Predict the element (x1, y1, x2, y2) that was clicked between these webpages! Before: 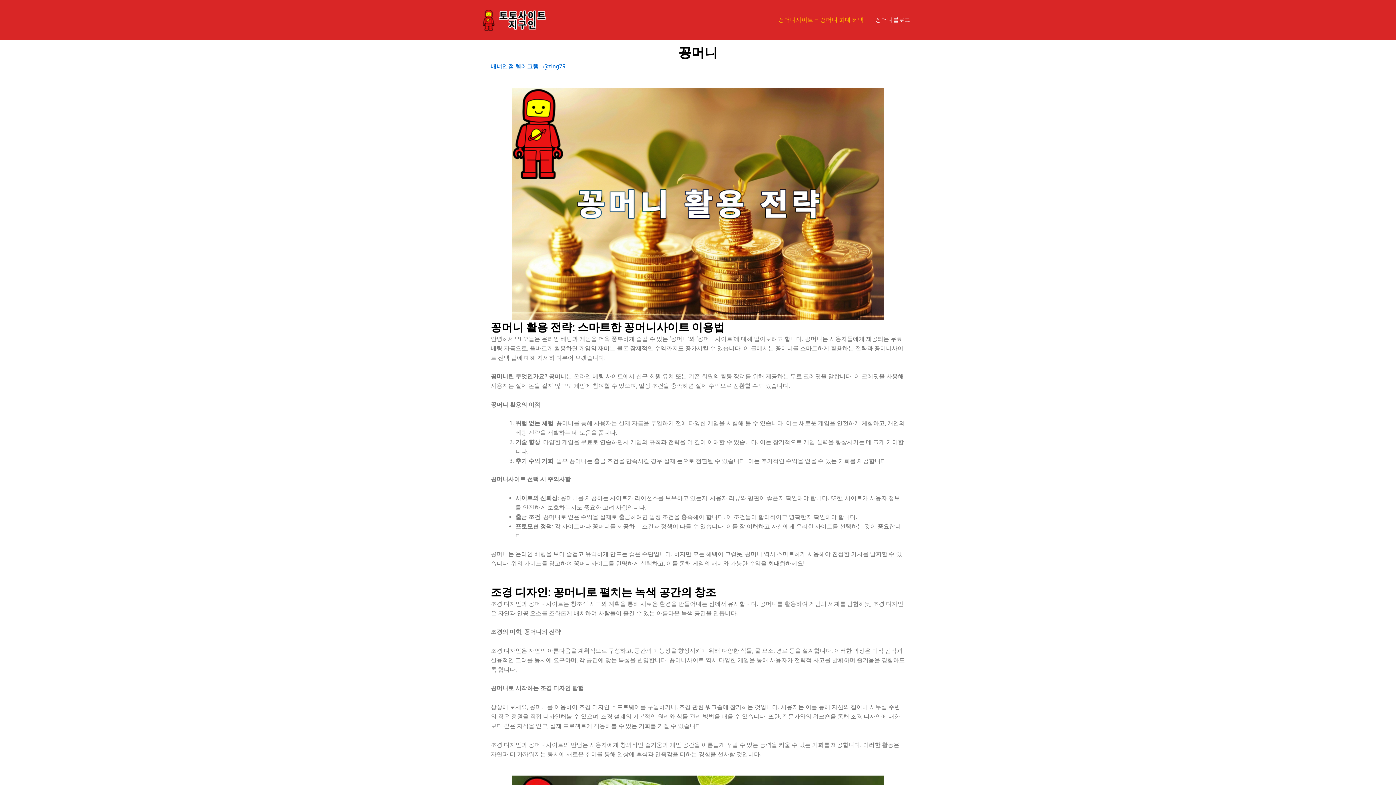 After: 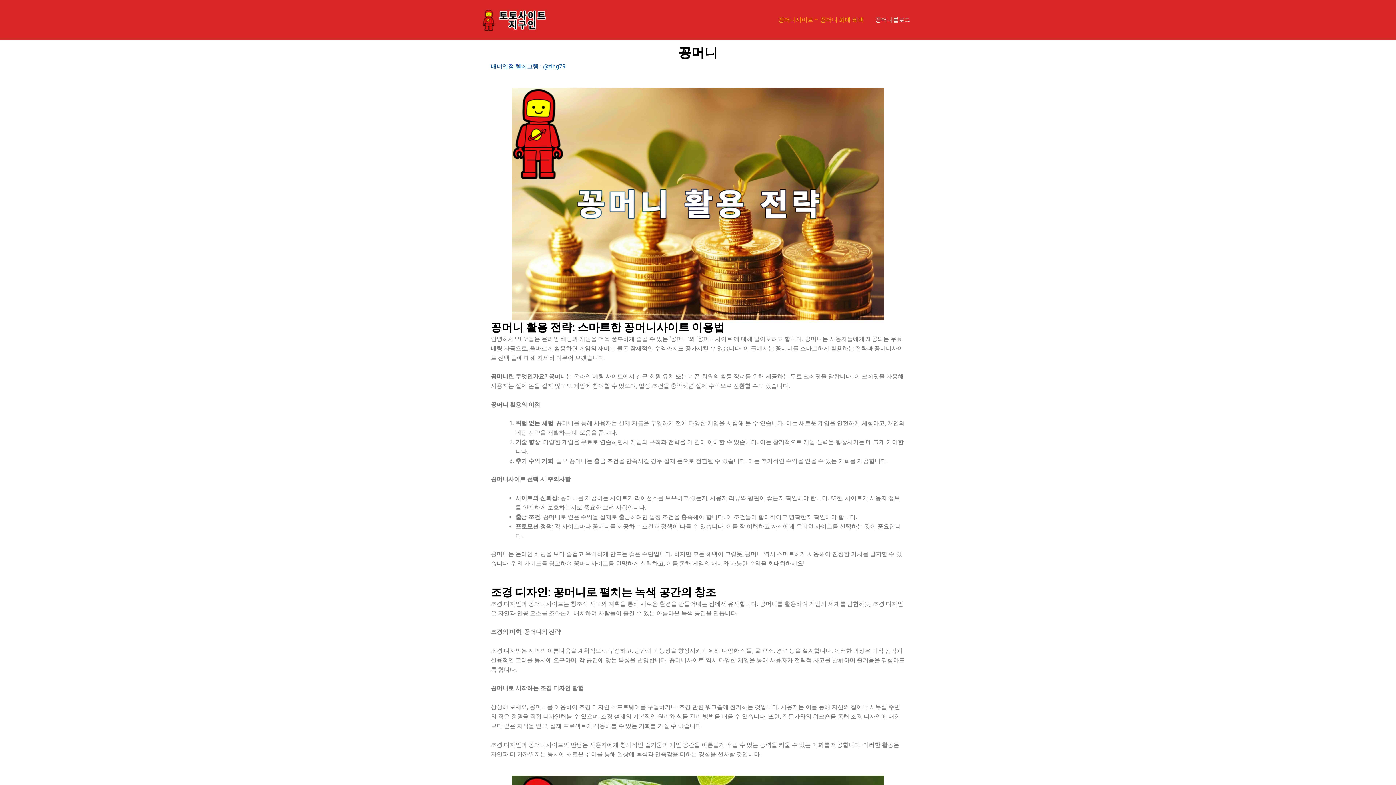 Action: bbox: (490, 62, 565, 69) label: 배너입점 텔레그램 : @zing79